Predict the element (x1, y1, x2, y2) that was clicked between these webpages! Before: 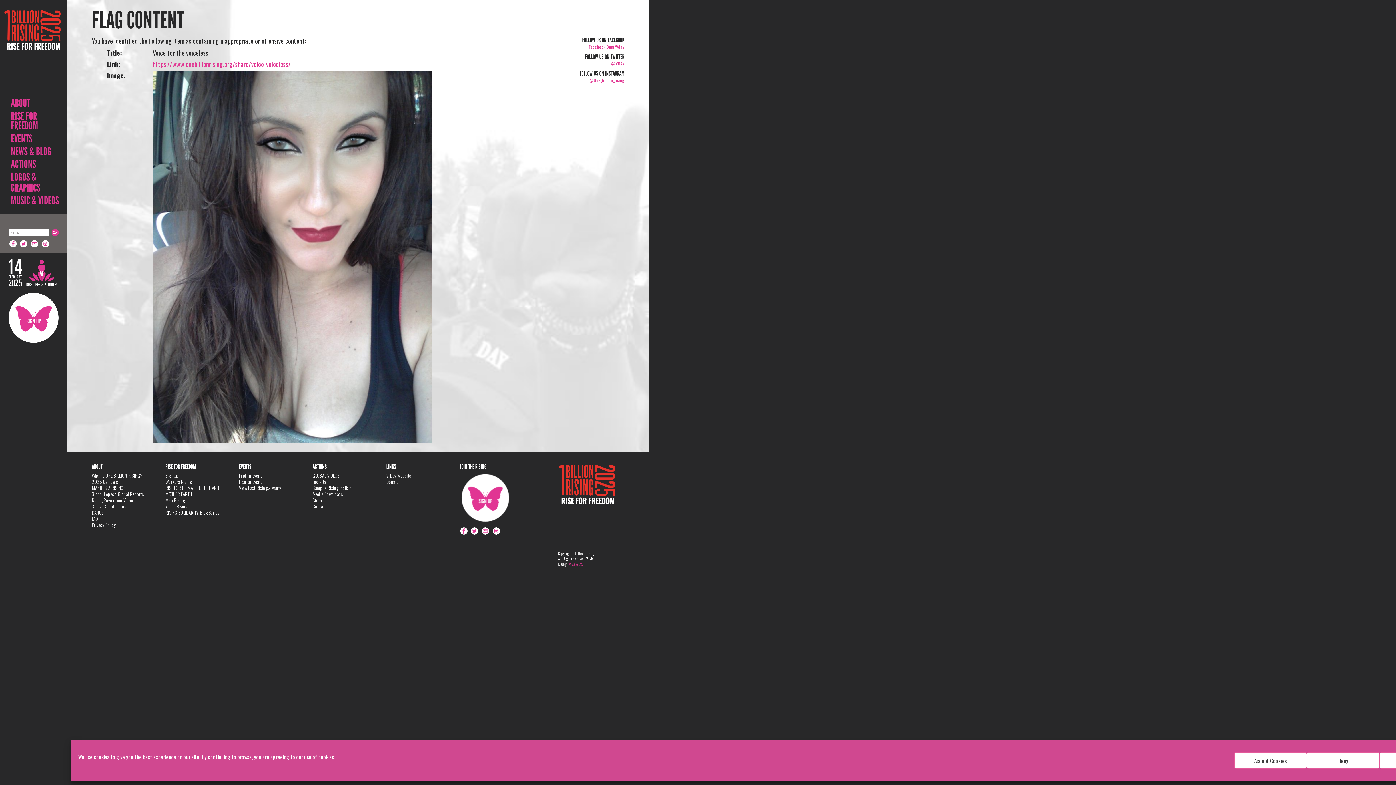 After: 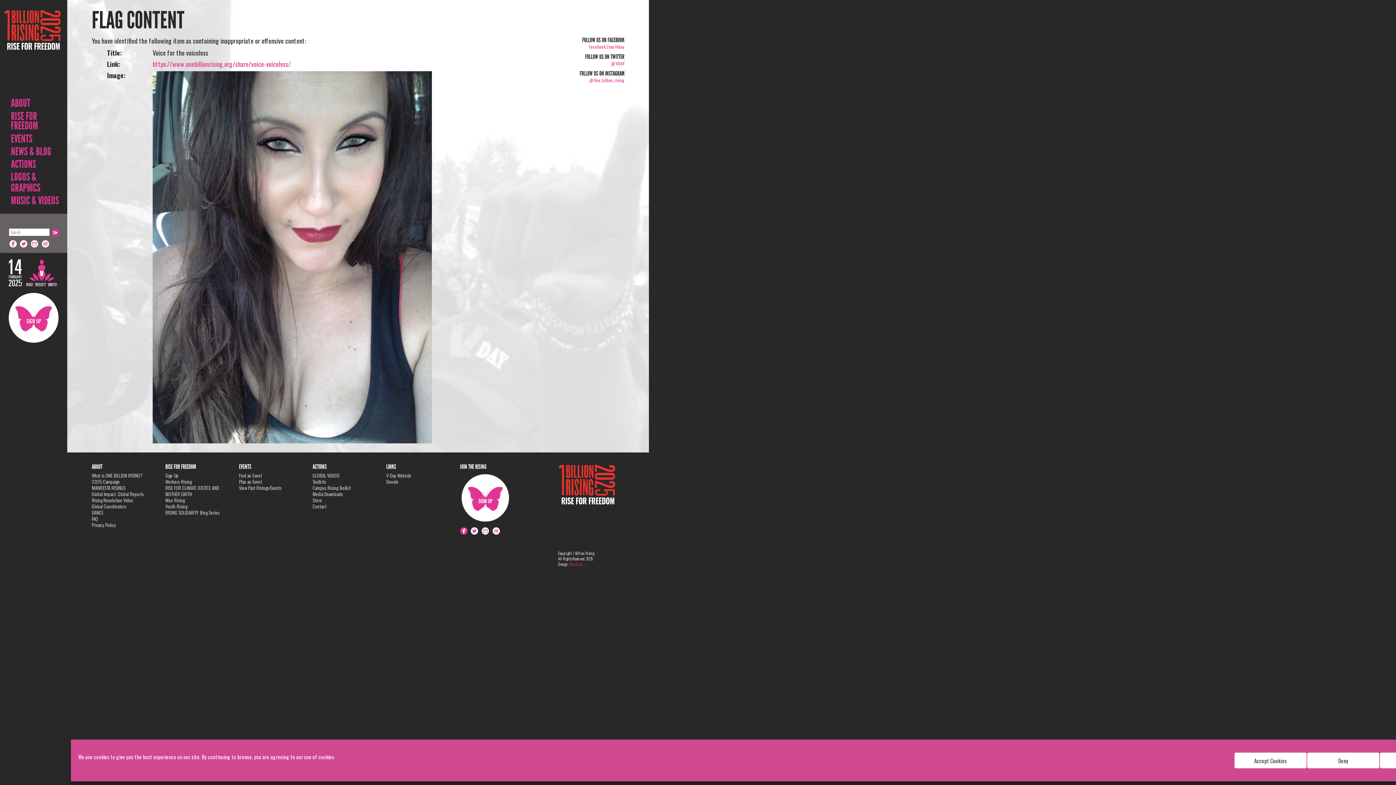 Action: bbox: (460, 527, 468, 535) label: Facebook